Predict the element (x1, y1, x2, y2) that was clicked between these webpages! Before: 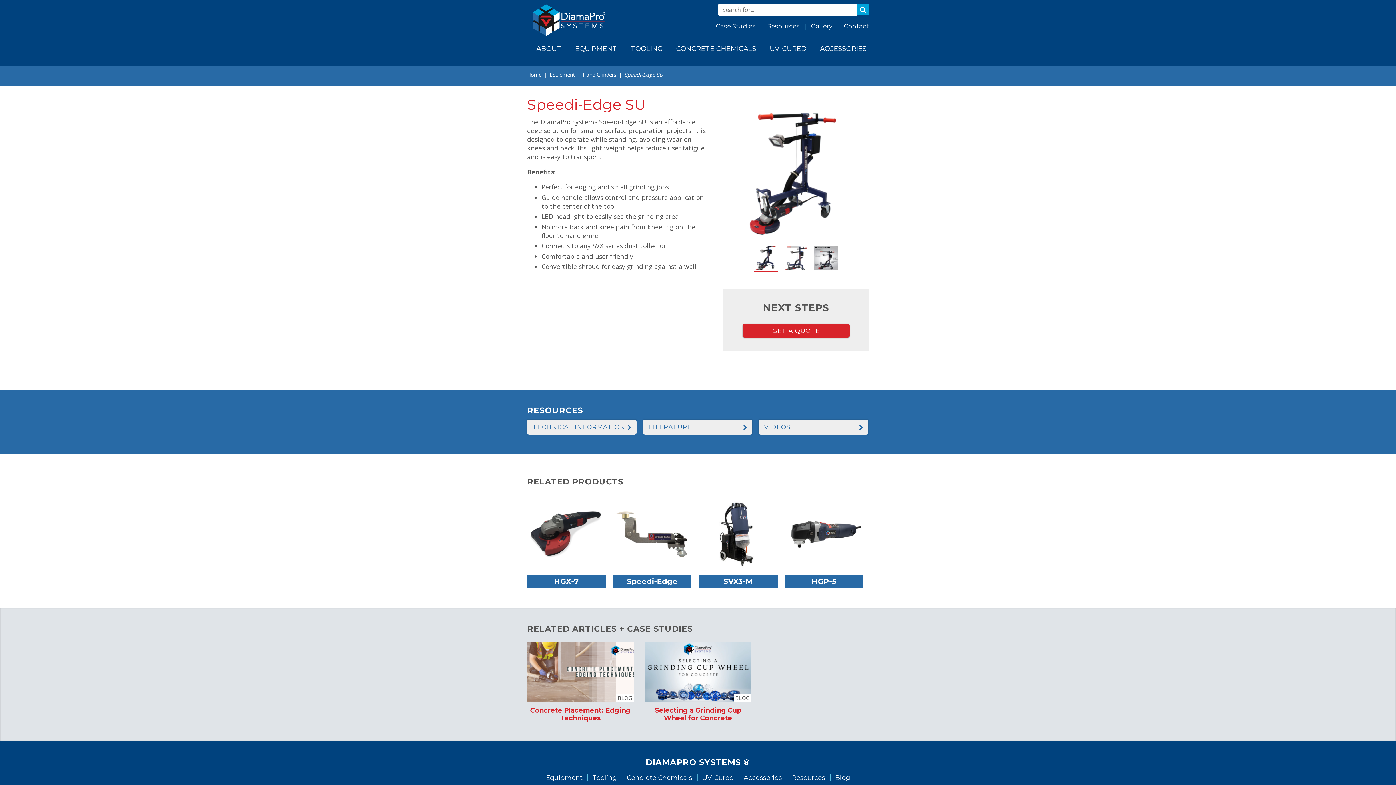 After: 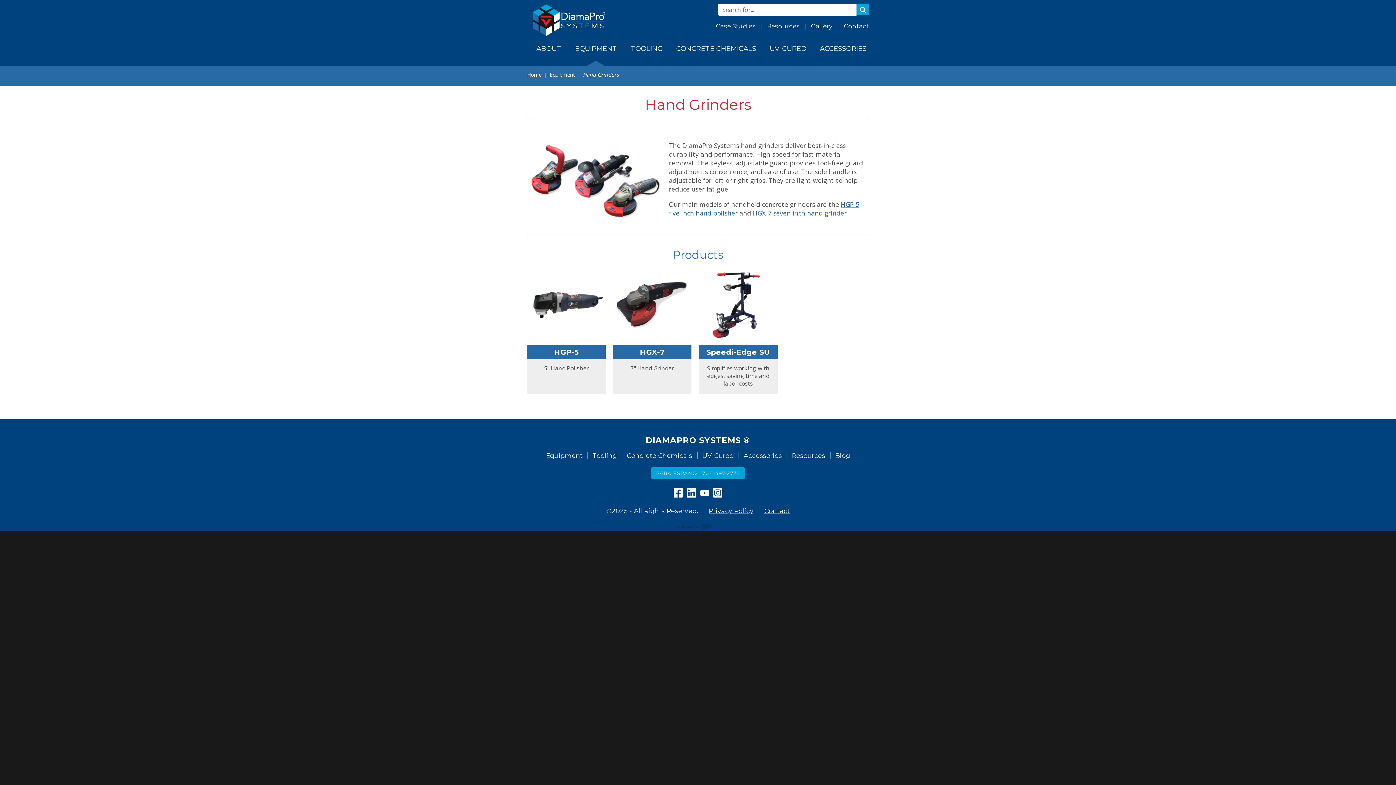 Action: label: Hand Grinders bbox: (583, 71, 616, 78)